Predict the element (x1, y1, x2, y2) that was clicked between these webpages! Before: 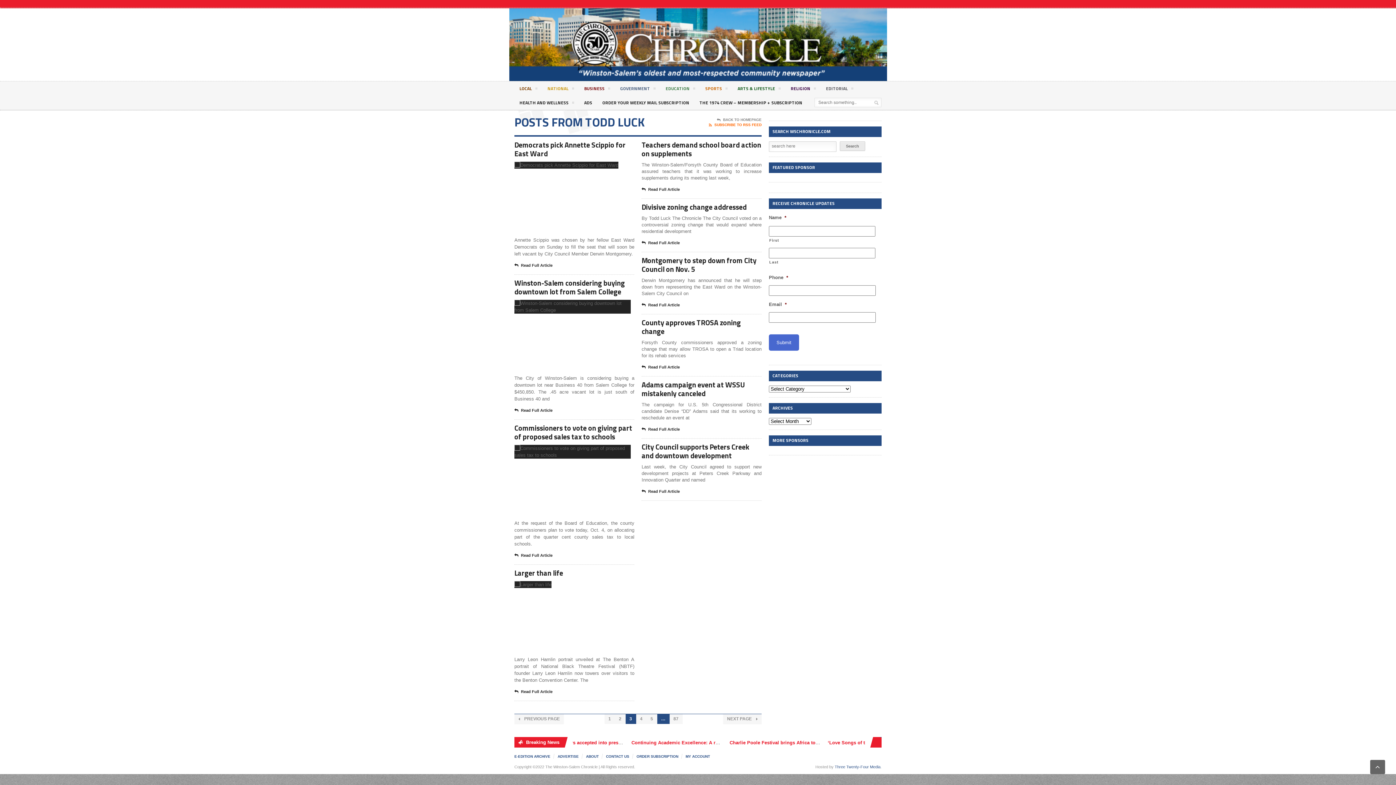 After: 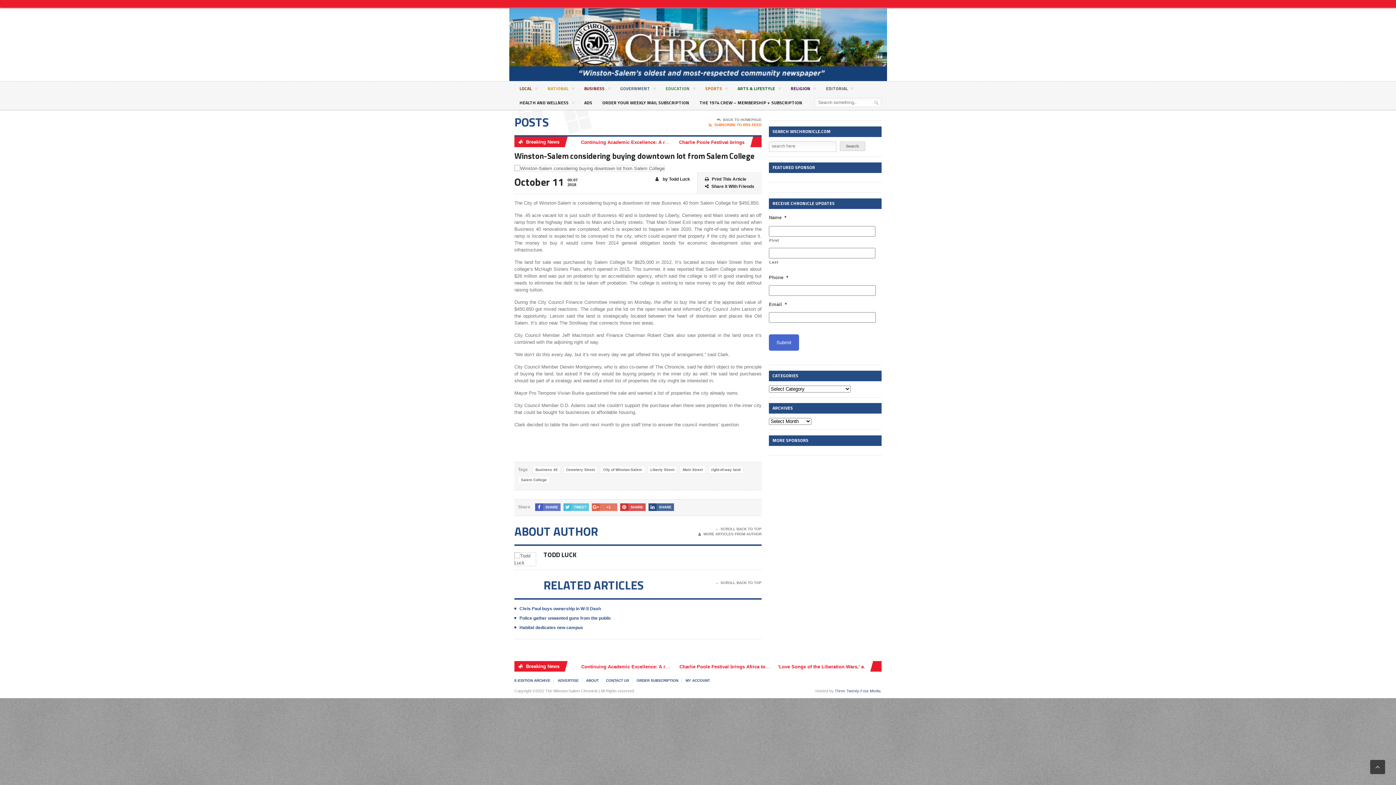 Action: label: Read Full Article bbox: (514, 407, 552, 414)